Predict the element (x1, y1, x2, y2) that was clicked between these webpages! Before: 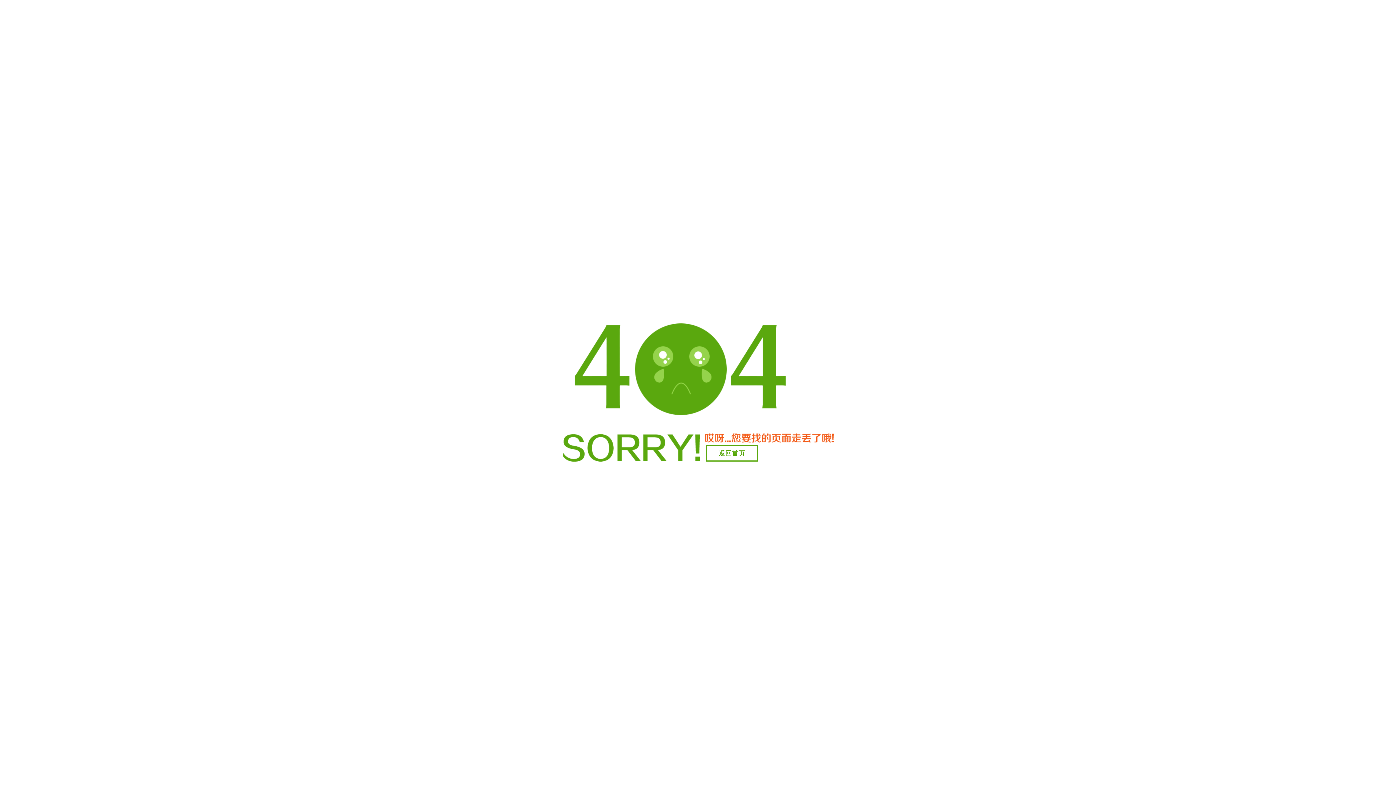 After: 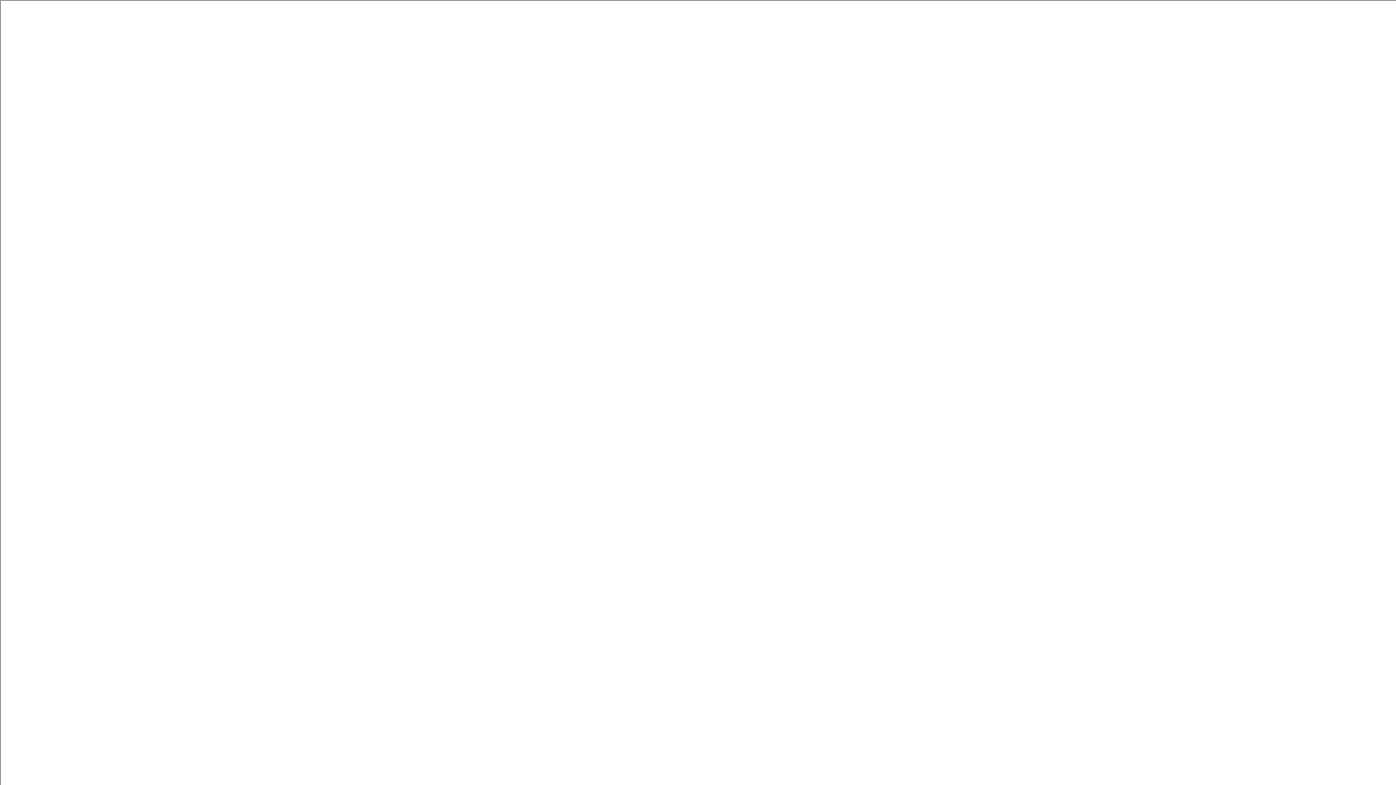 Action: bbox: (706, 445, 758, 461) label: 返回首页